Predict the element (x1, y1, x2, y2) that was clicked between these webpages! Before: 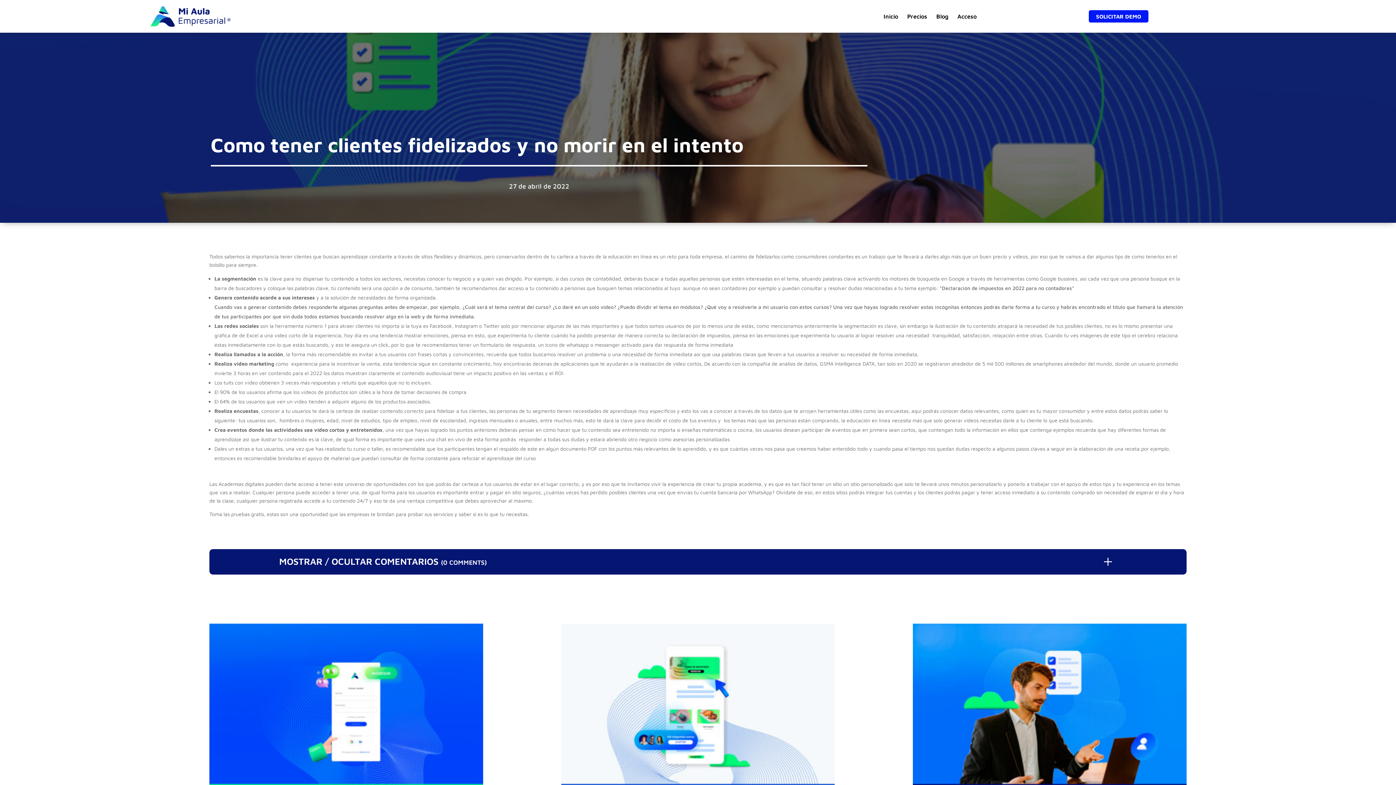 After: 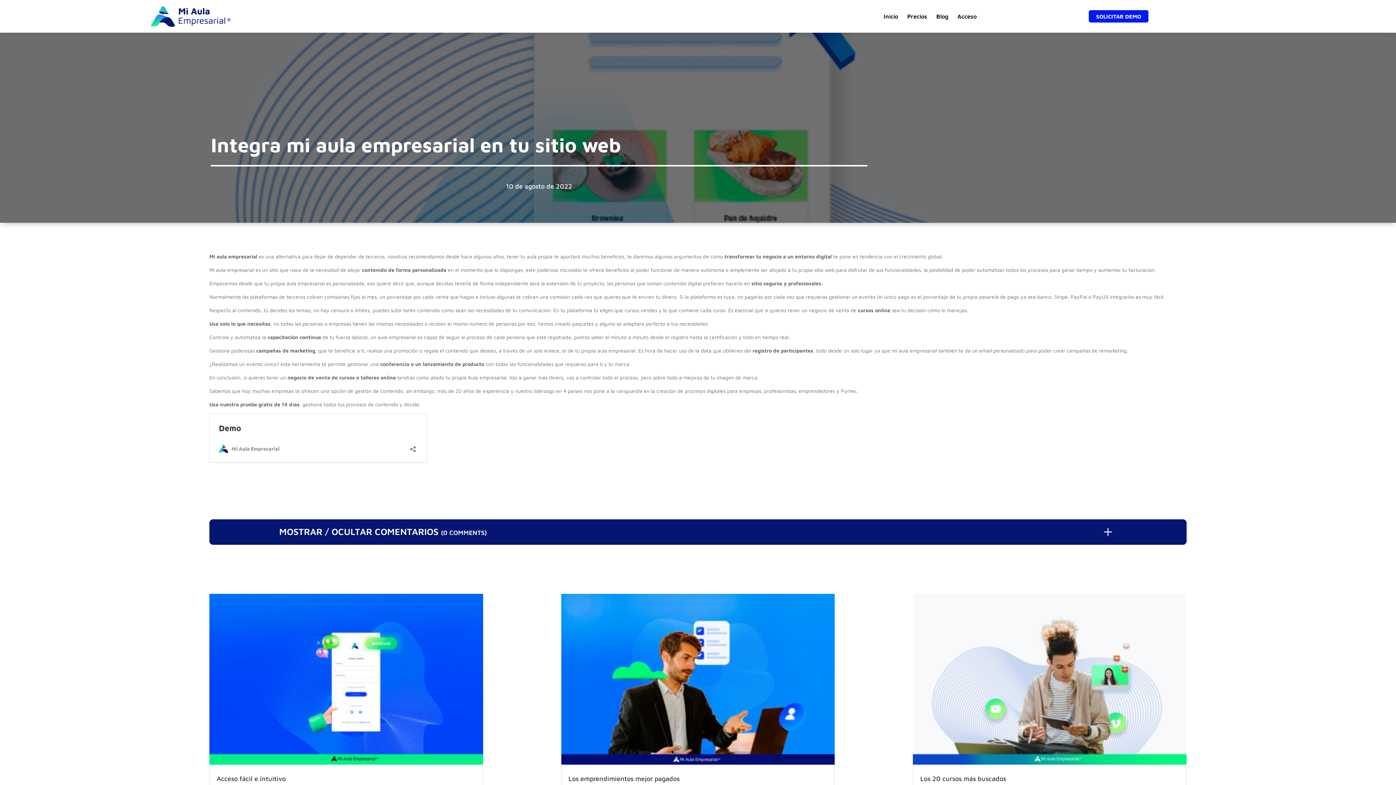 Action: bbox: (561, 624, 835, 795)